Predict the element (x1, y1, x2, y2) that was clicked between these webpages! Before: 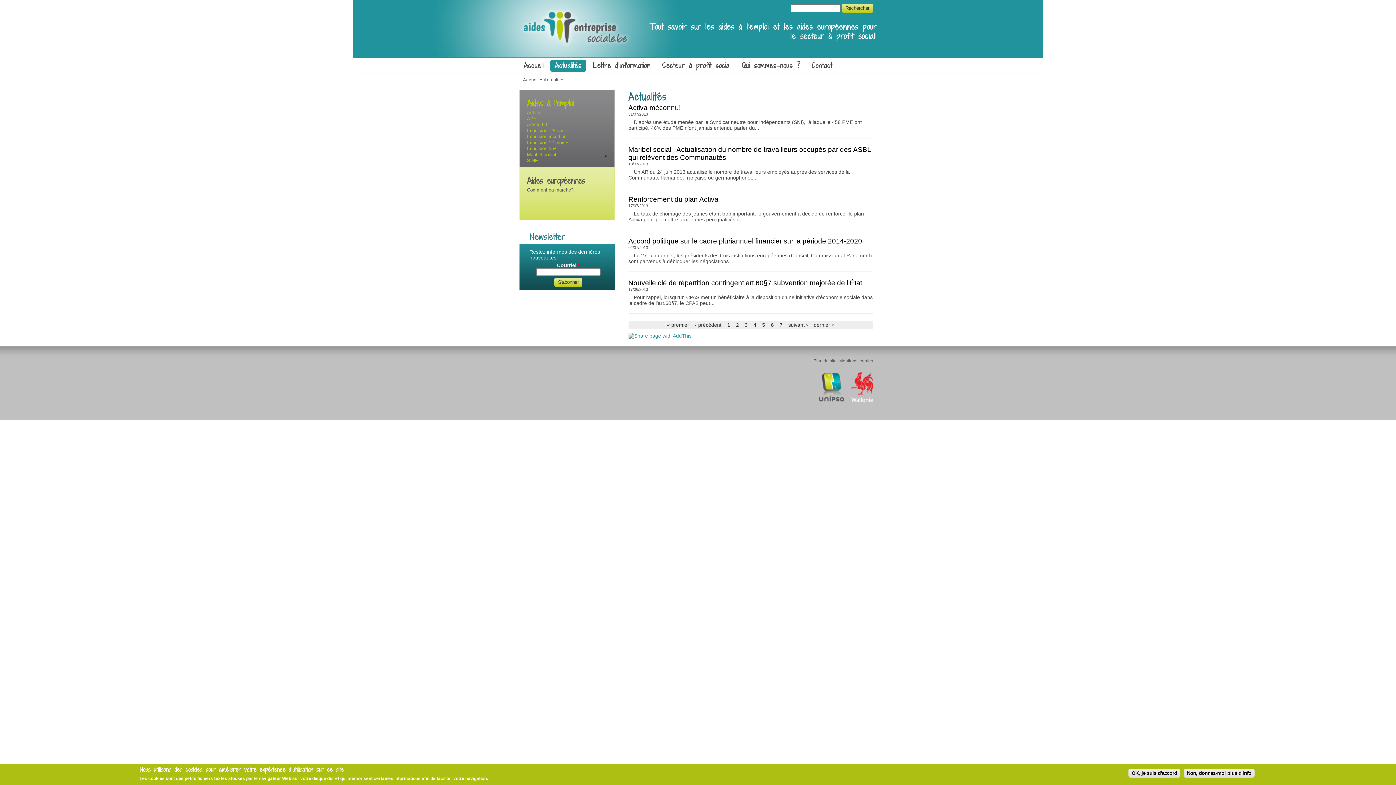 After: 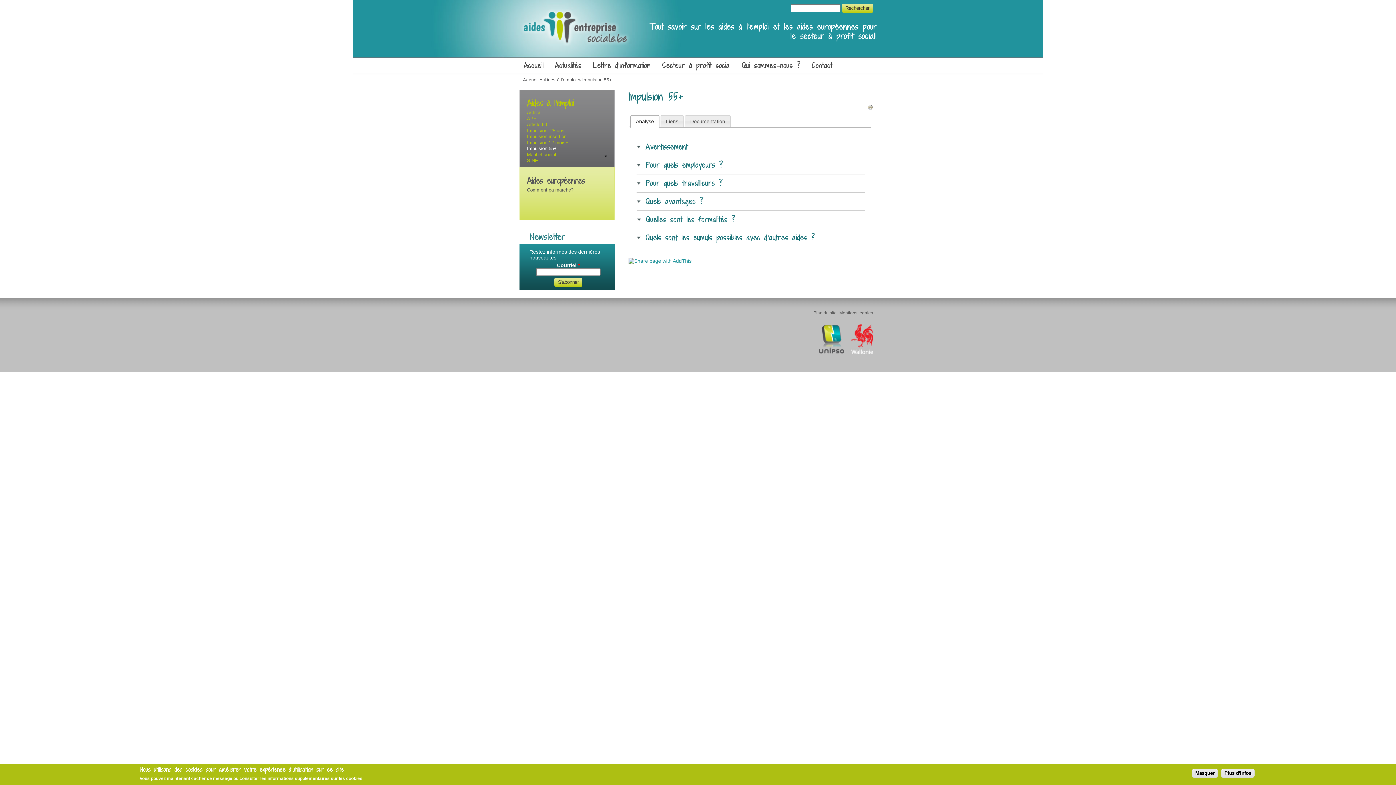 Action: bbox: (527, 145, 556, 151) label: Impulsion 55+